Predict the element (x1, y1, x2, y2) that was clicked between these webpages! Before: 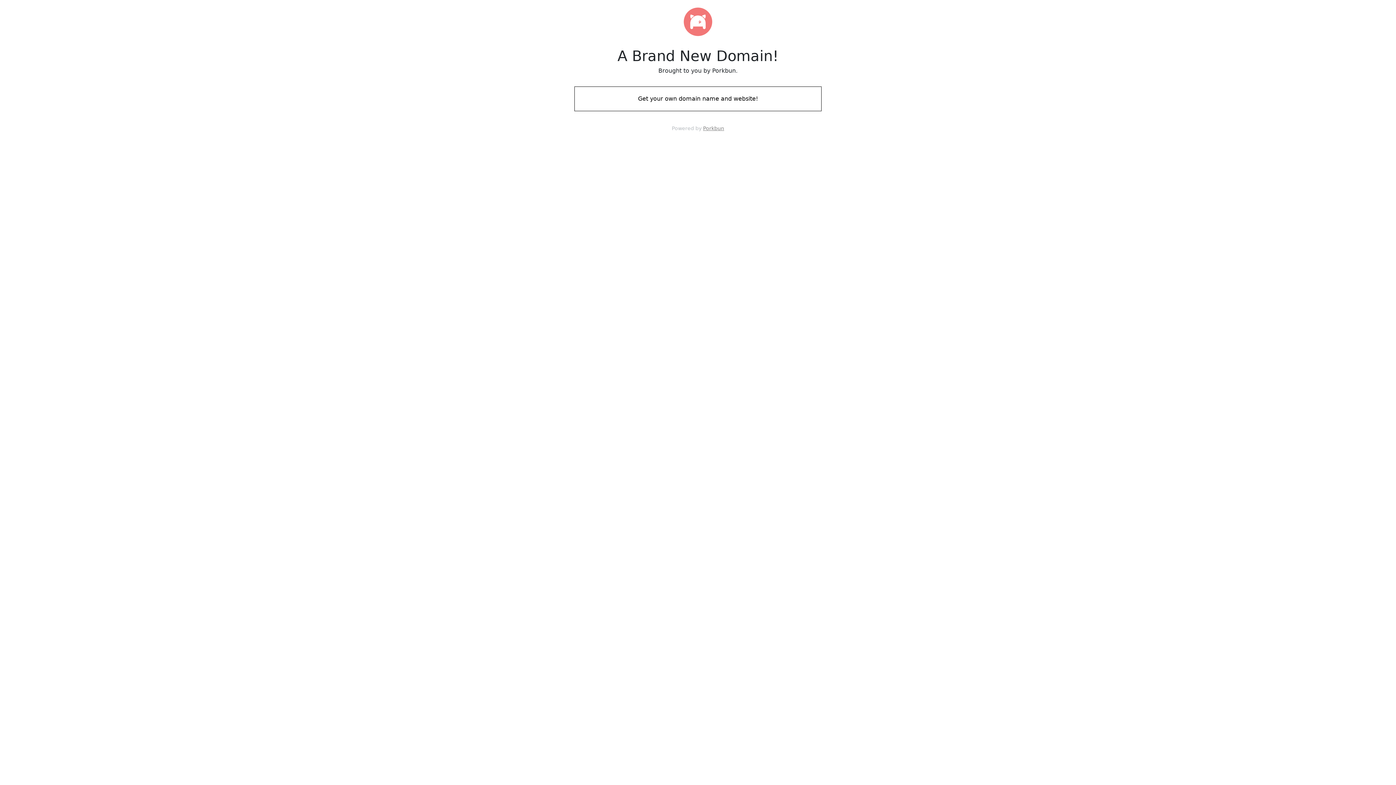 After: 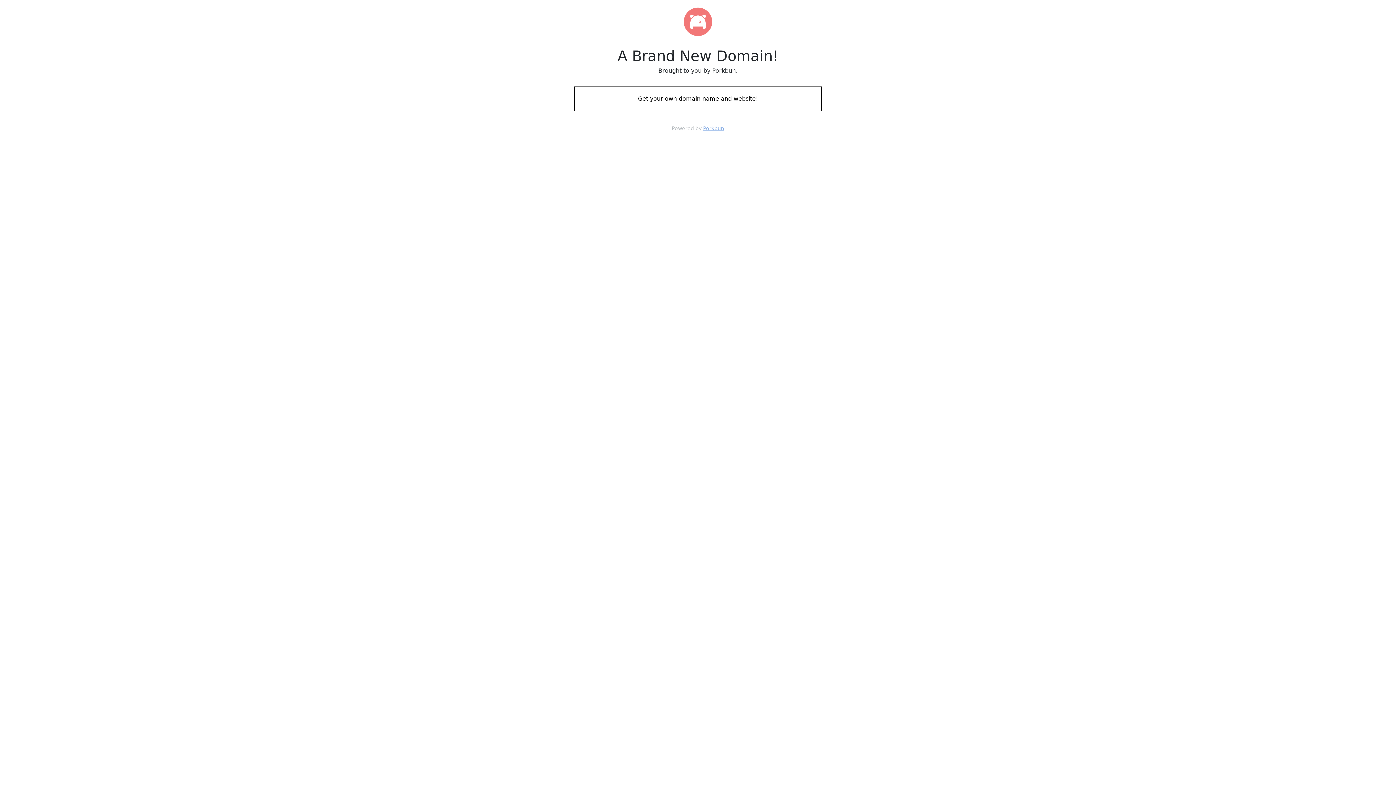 Action: bbox: (703, 125, 724, 131) label: Porkbun